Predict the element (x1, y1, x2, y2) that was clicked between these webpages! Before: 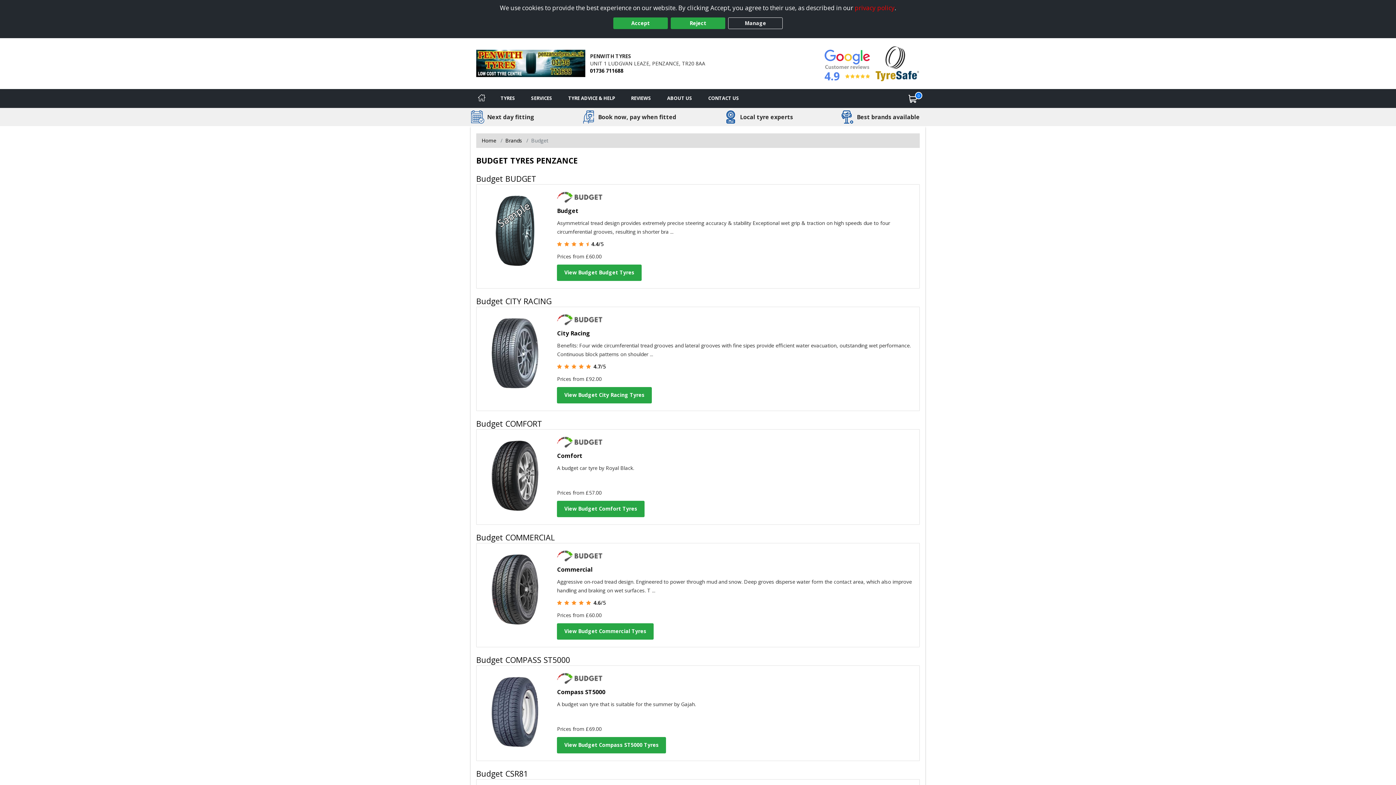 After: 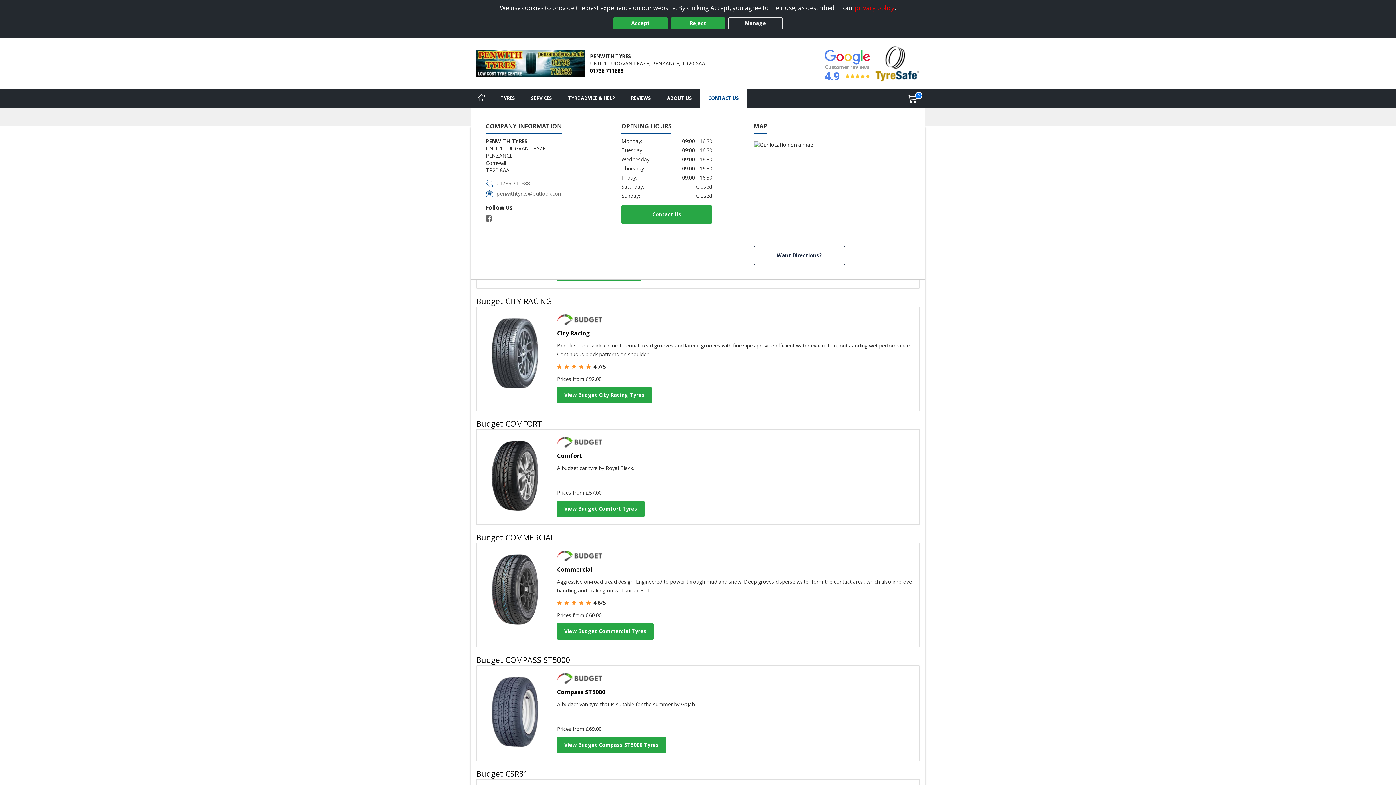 Action: label: Contact us bbox: (700, 89, 747, 107)